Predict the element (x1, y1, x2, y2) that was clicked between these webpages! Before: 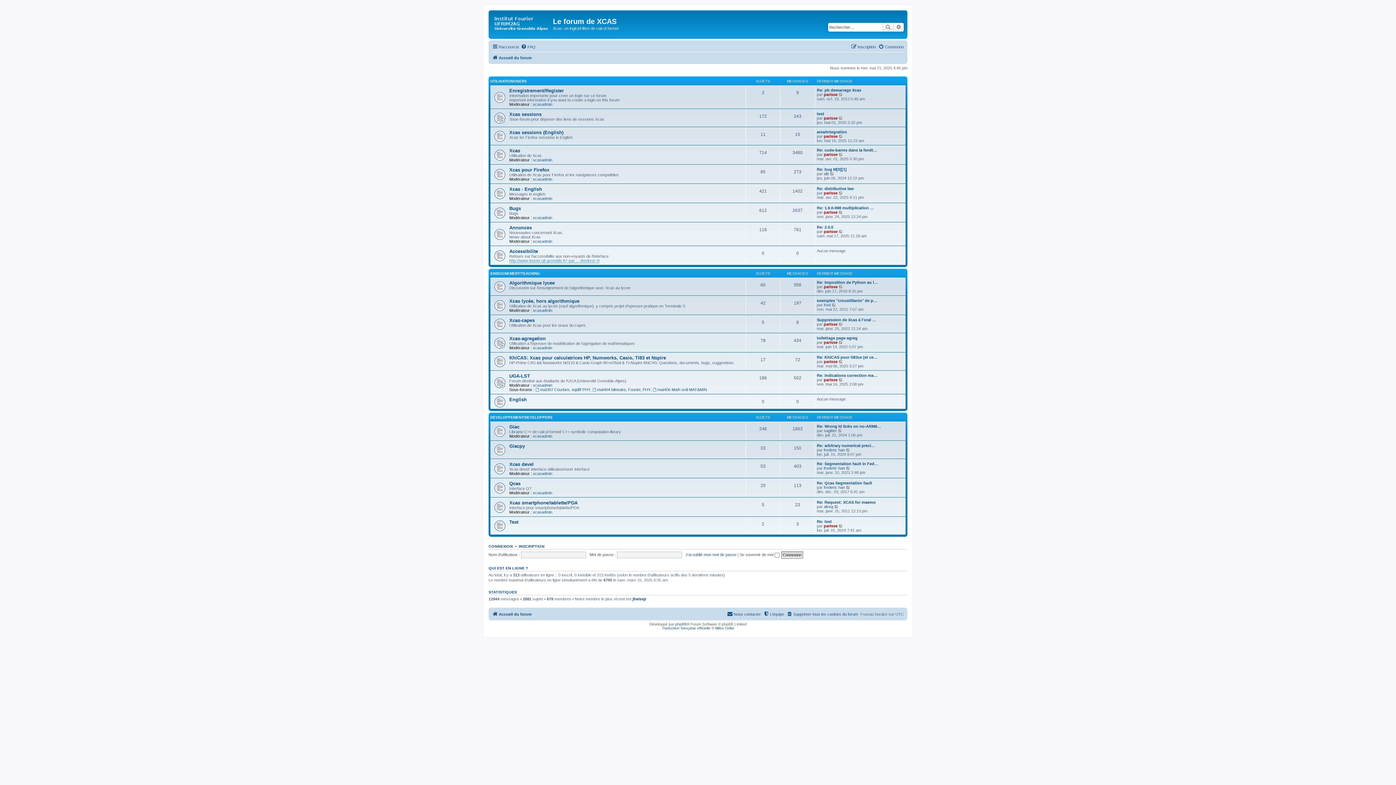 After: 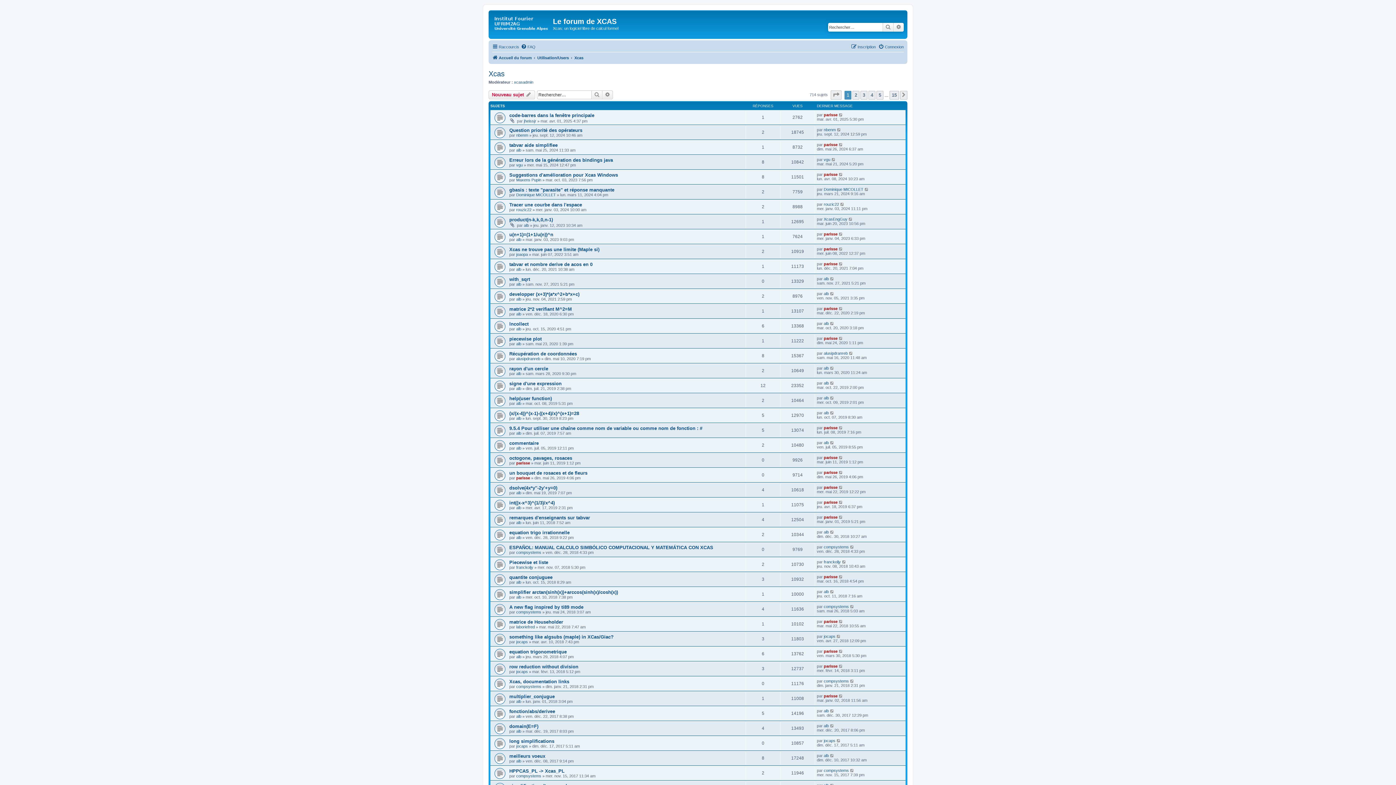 Action: bbox: (509, 148, 520, 153) label: Xcas